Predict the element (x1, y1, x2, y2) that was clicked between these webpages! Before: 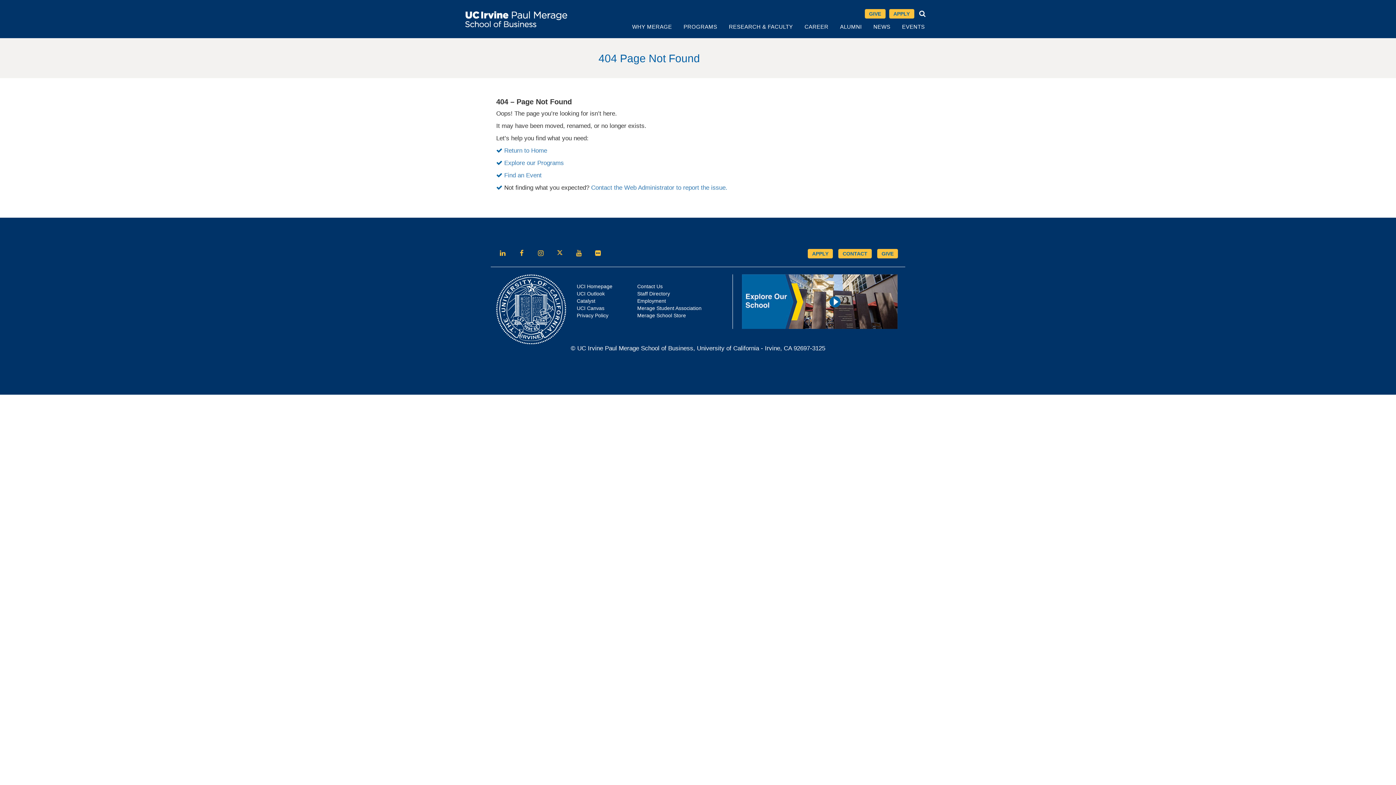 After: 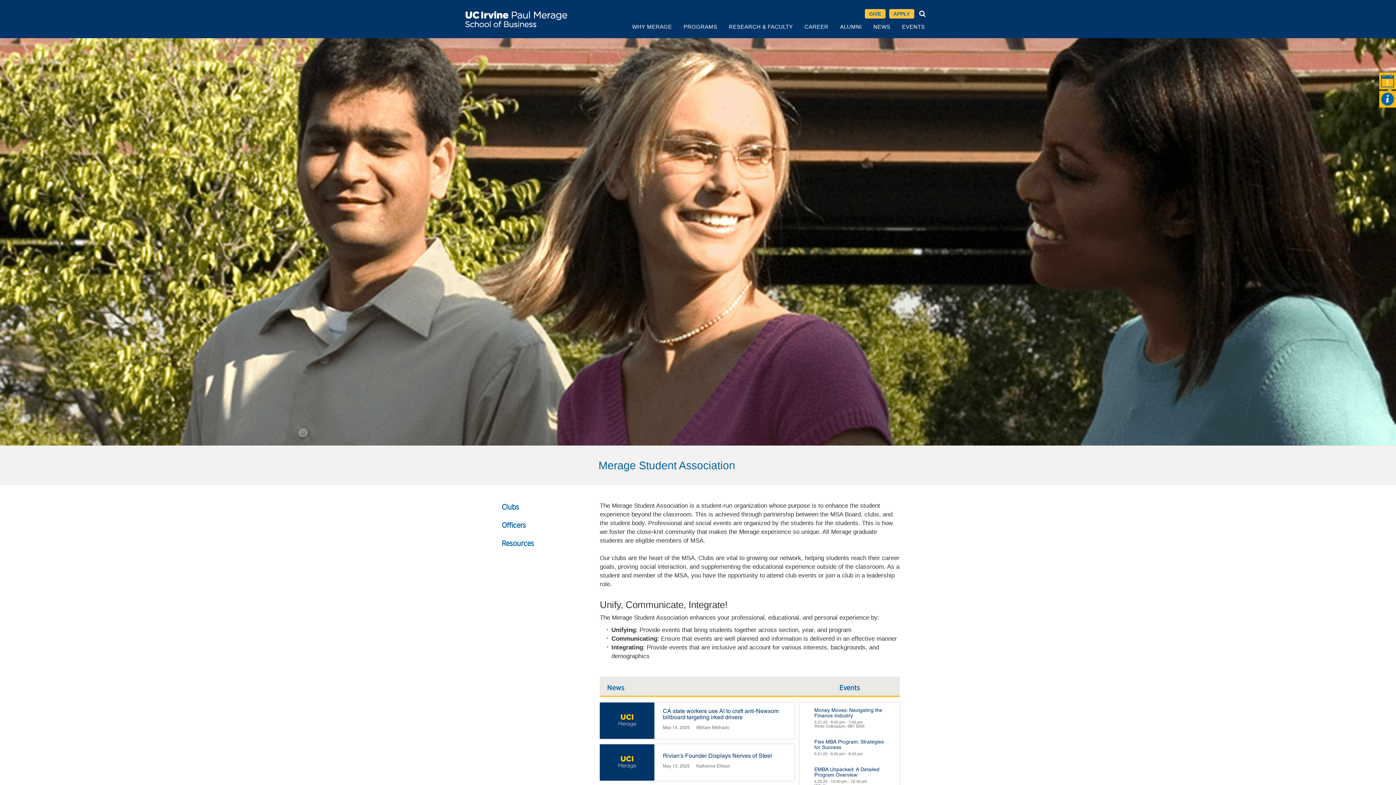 Action: label: Merage Student Association bbox: (637, 305, 701, 311)